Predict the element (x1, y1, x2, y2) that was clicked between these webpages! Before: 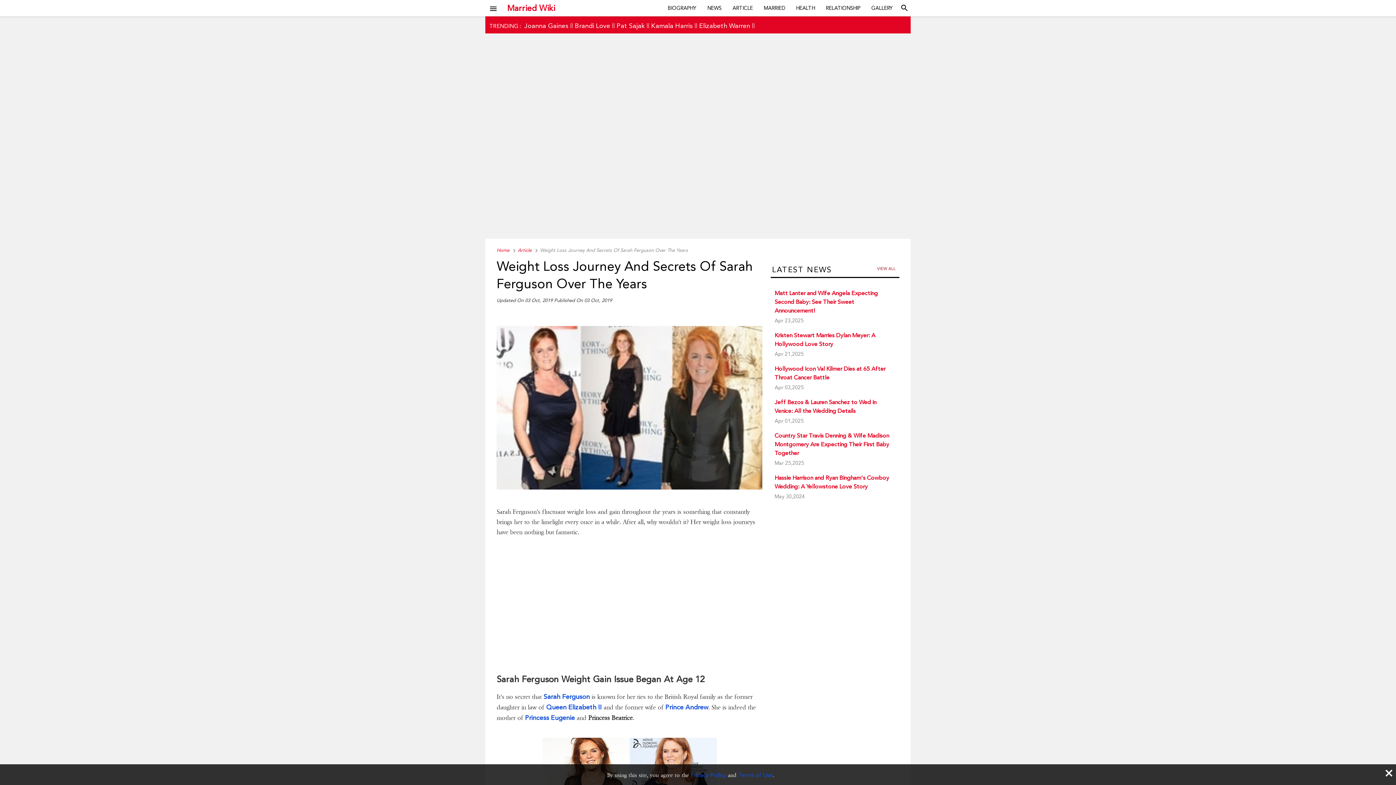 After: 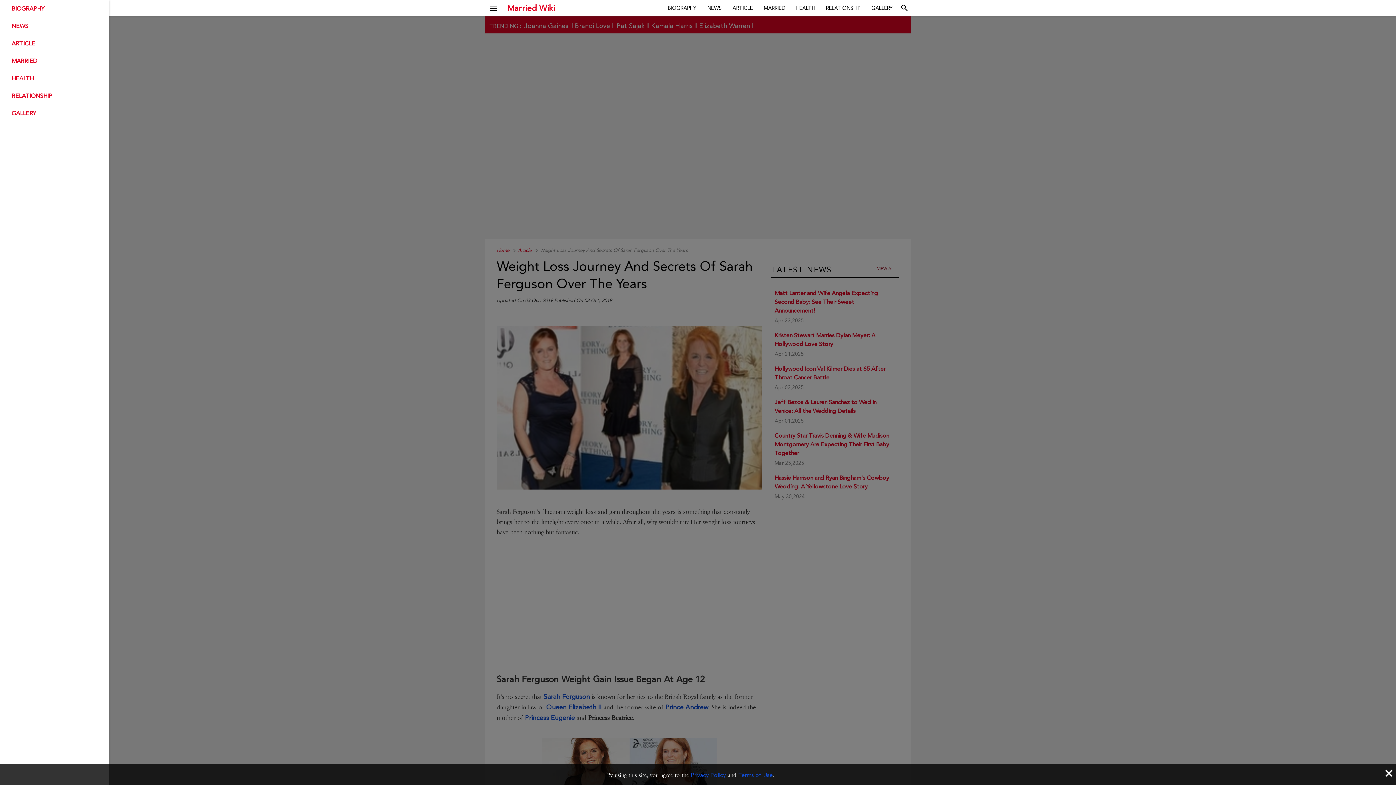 Action: label: menu bbox: (485, 0, 497, 12)